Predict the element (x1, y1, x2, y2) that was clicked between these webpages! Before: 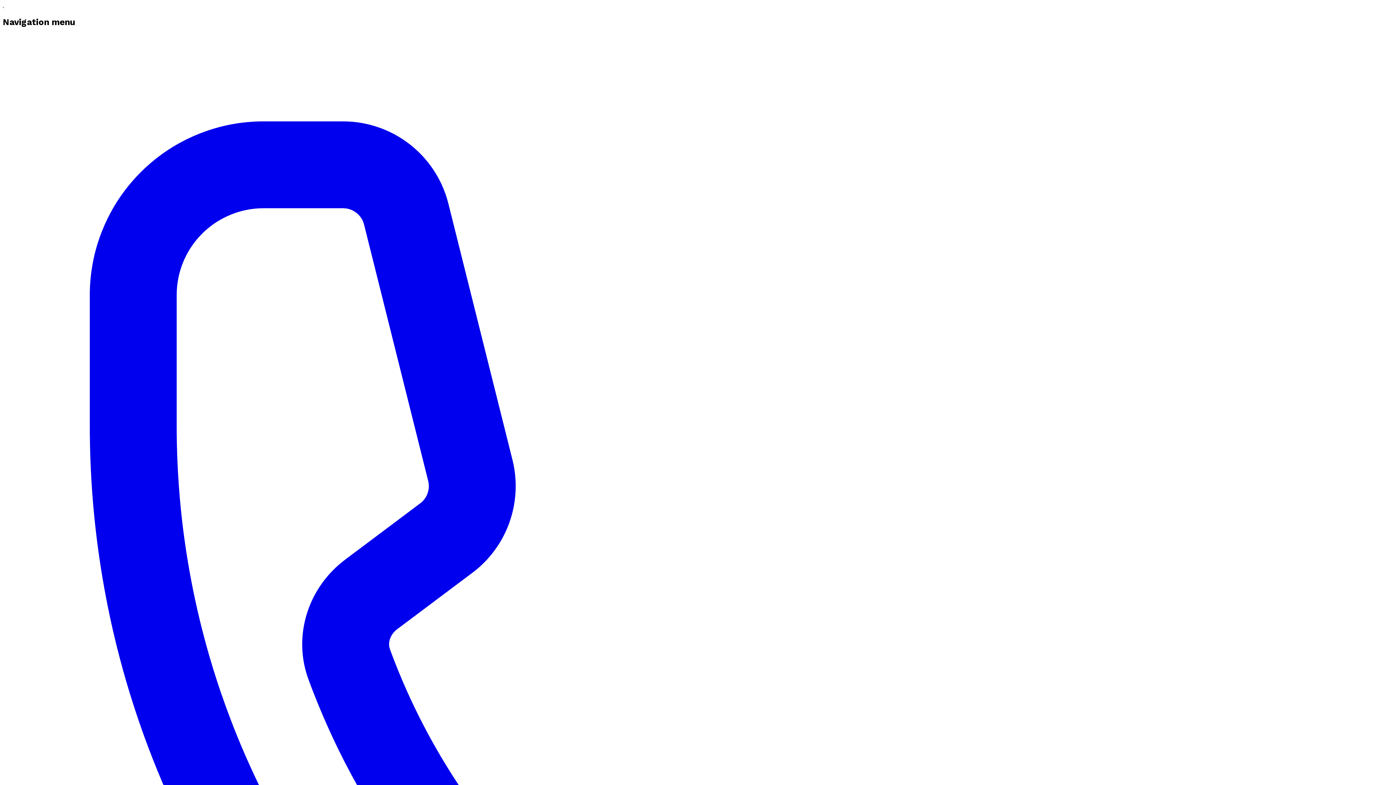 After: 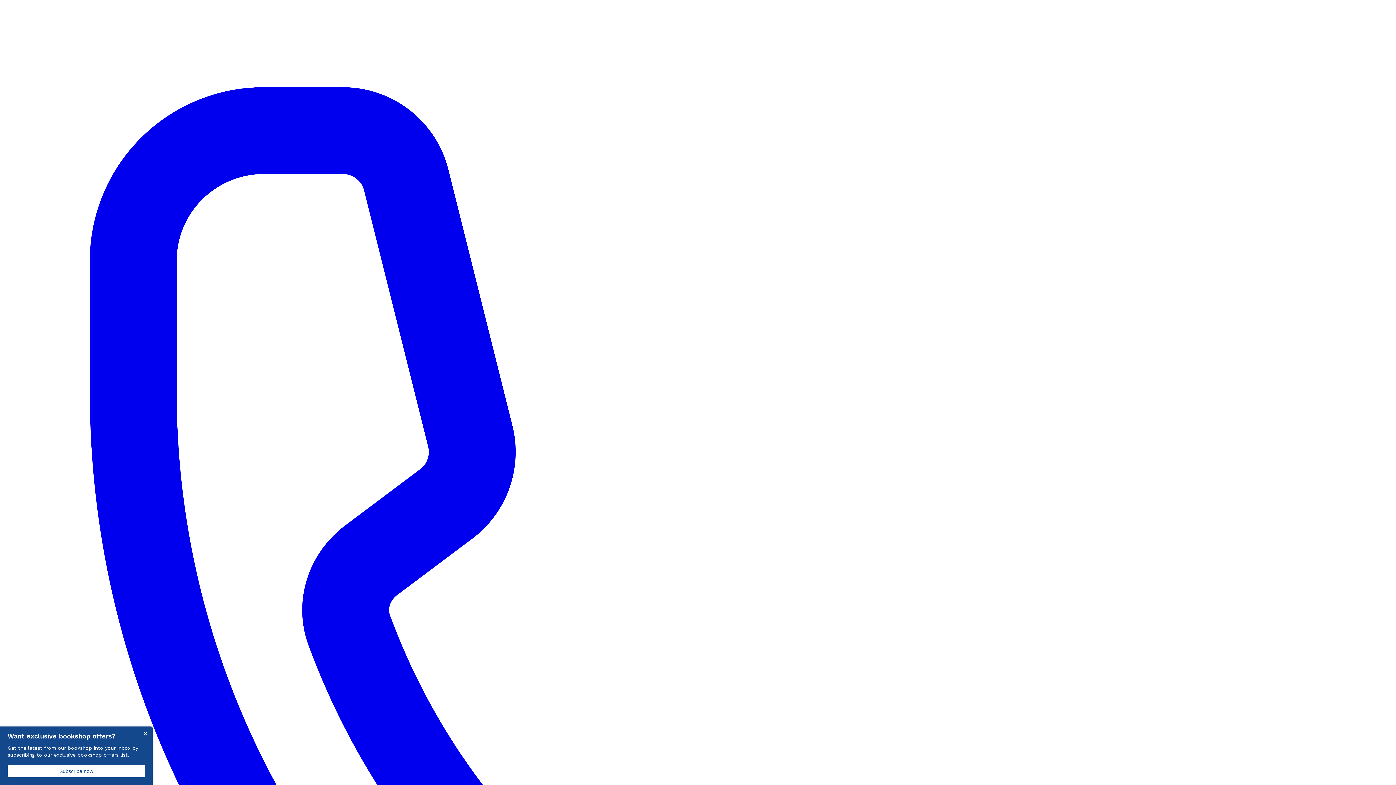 Action: bbox: (2, 34, 1393, 1433) label: 0116 2792299